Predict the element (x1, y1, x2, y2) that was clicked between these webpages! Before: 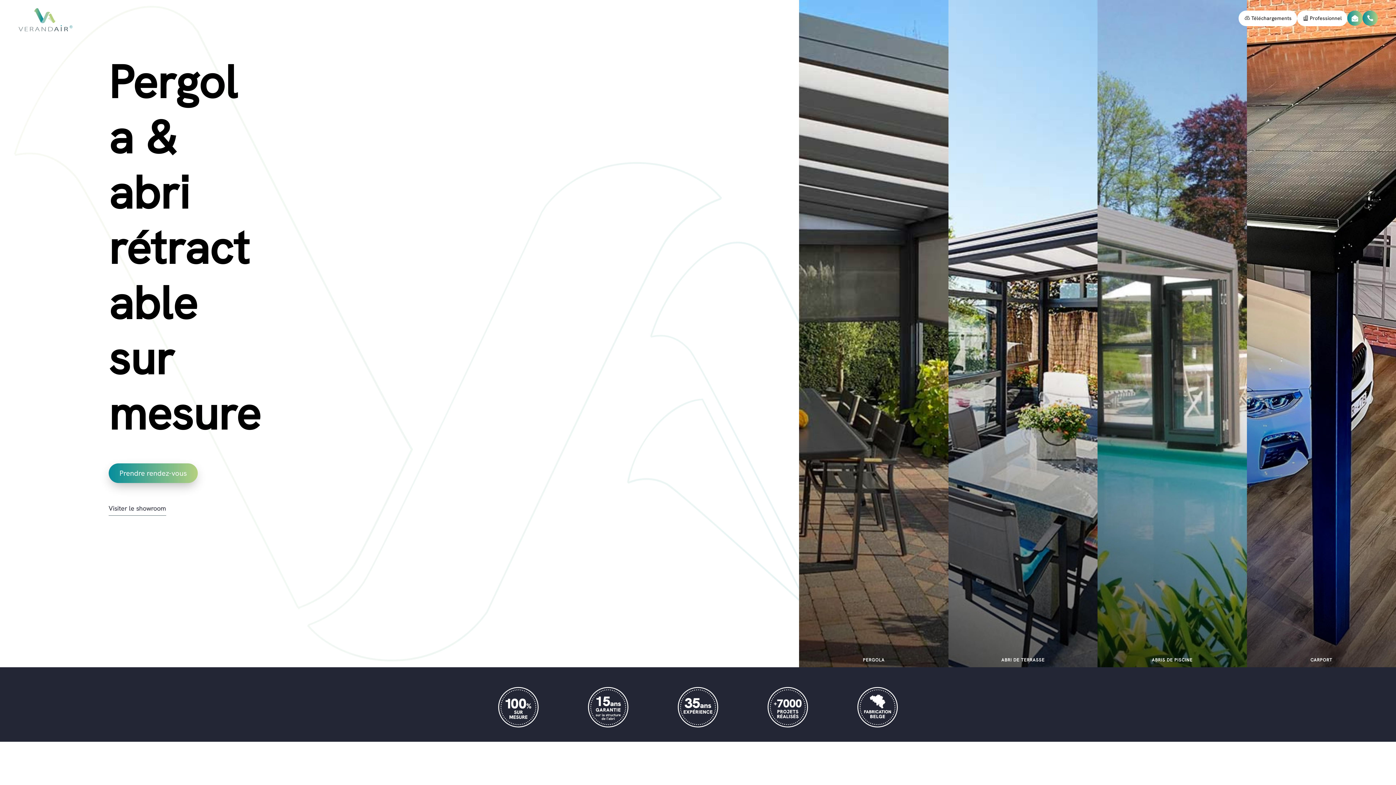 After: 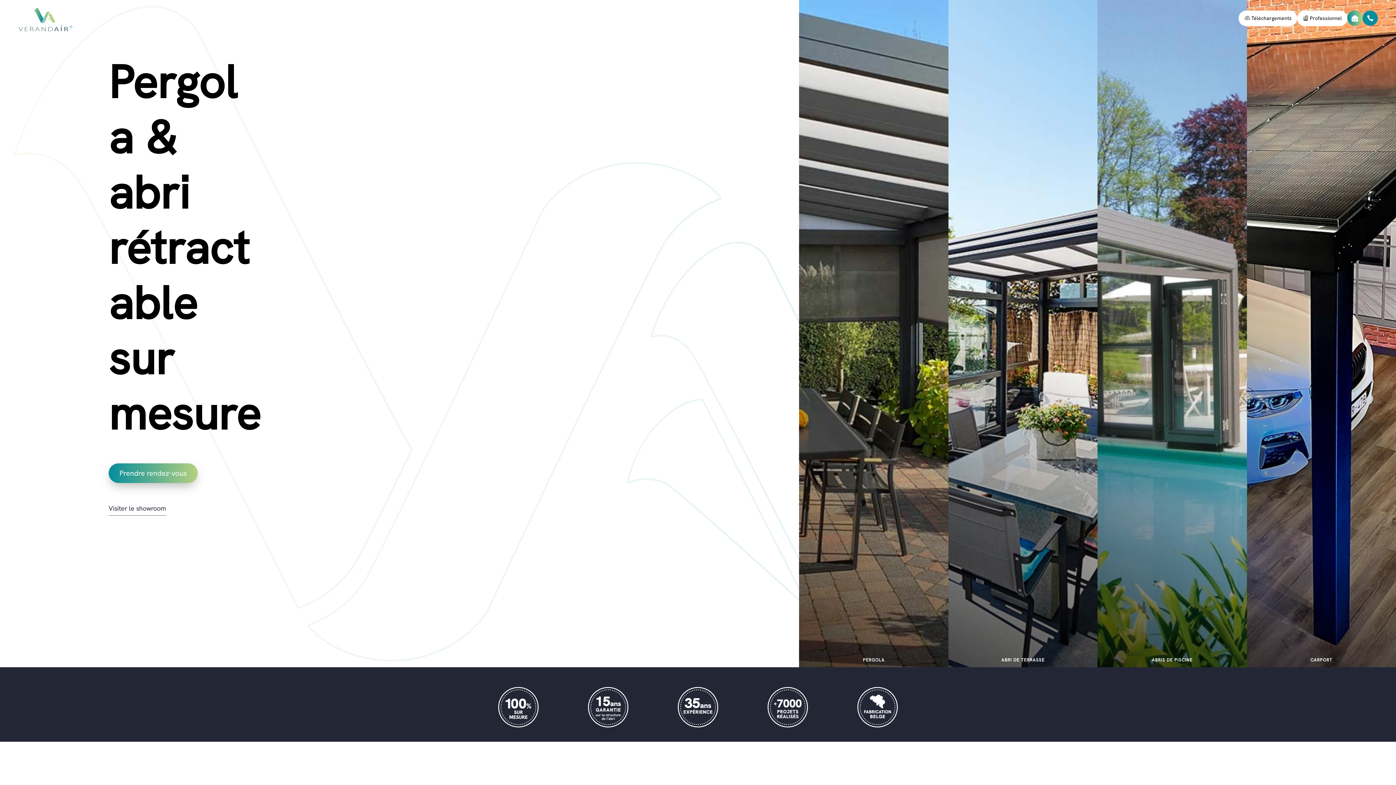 Action: label:  bbox: (1362, 19, 1378, 27)